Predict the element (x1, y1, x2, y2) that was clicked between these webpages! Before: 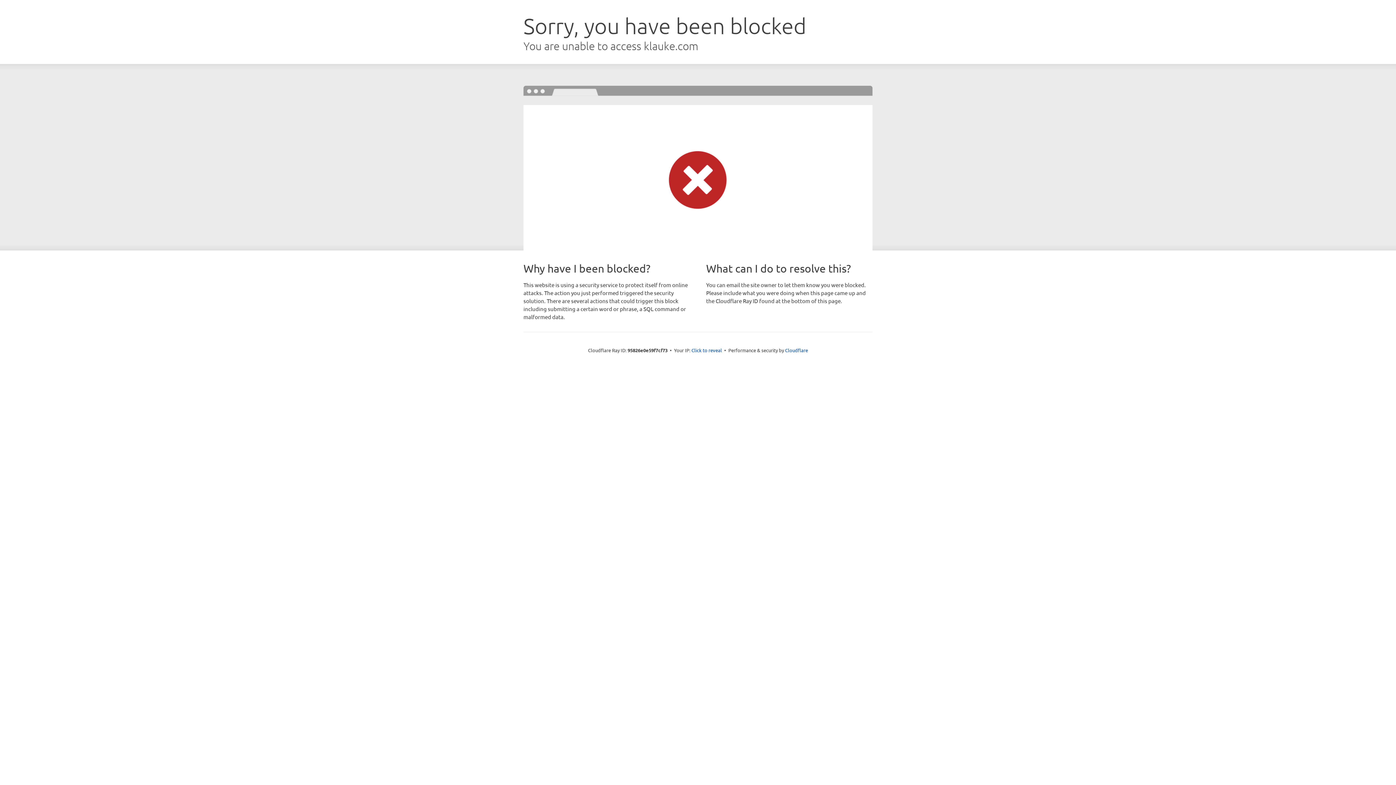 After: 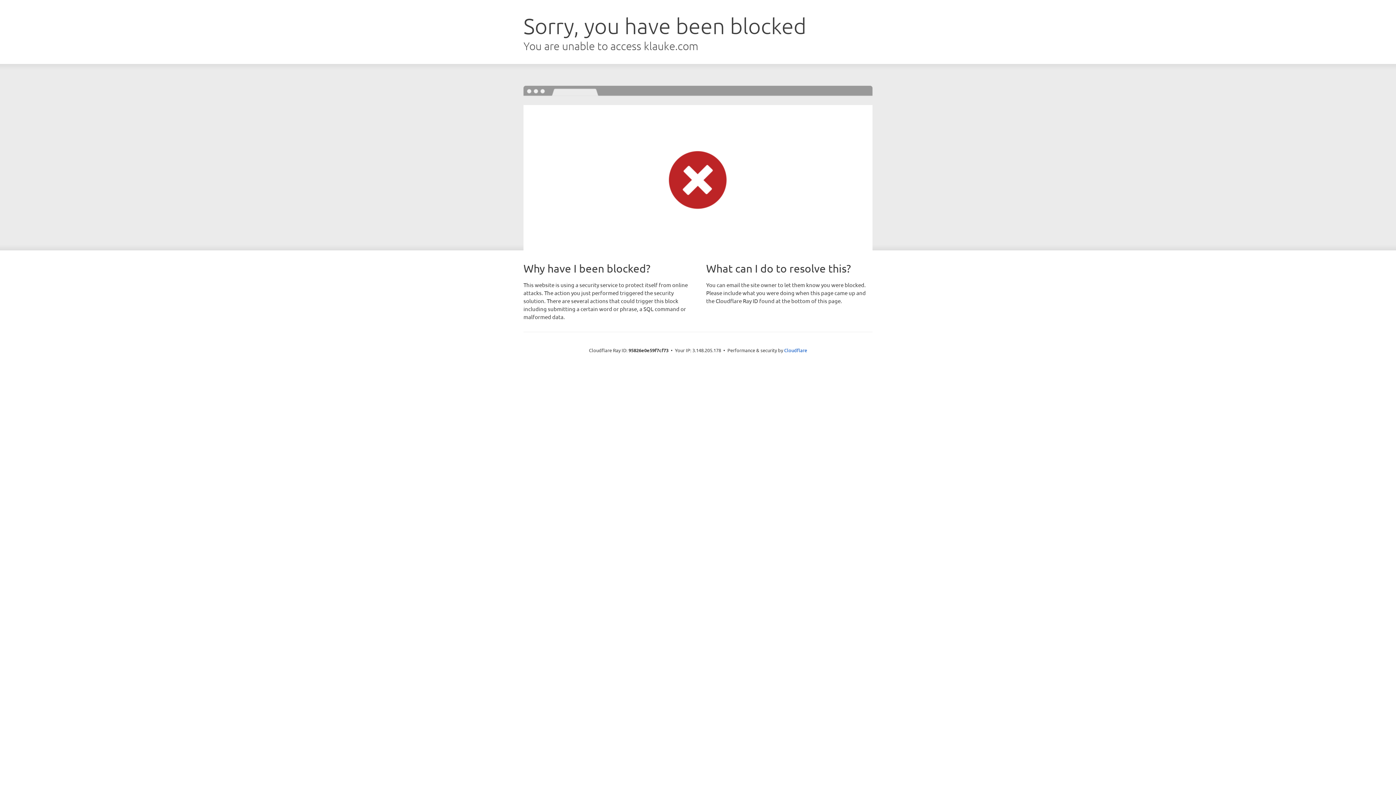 Action: bbox: (691, 346, 722, 353) label: Click to reveal